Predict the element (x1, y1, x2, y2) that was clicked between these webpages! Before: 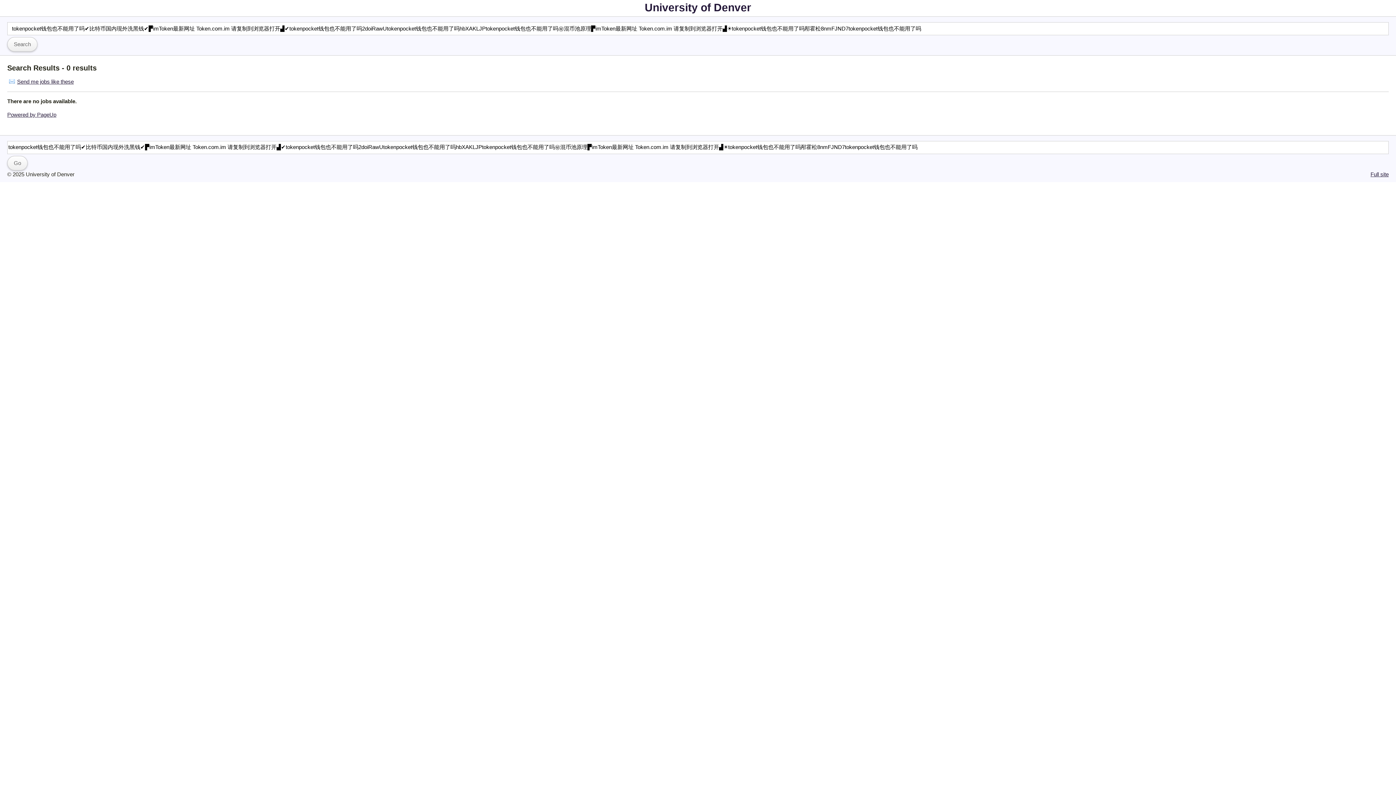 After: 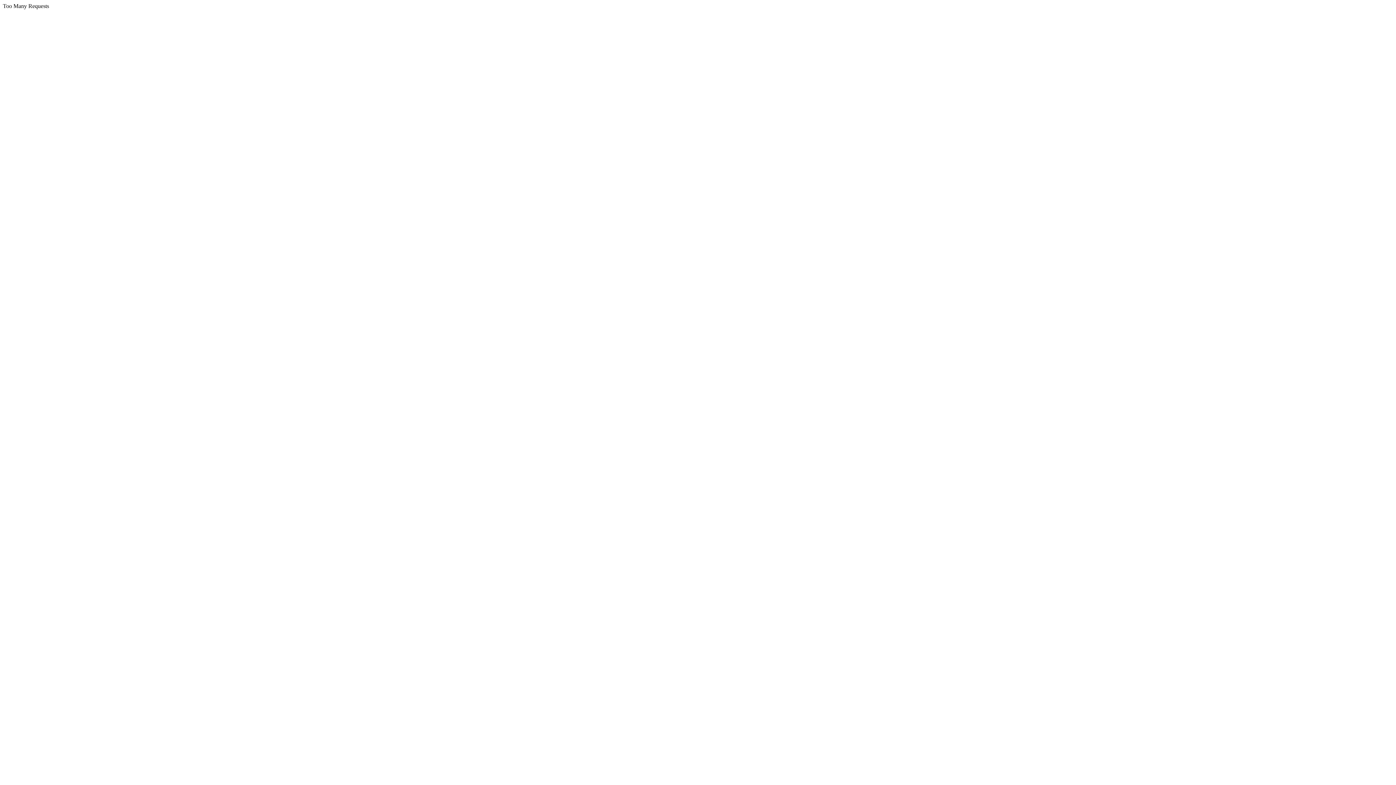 Action: label: Powered by PageUp bbox: (7, 111, 56, 117)